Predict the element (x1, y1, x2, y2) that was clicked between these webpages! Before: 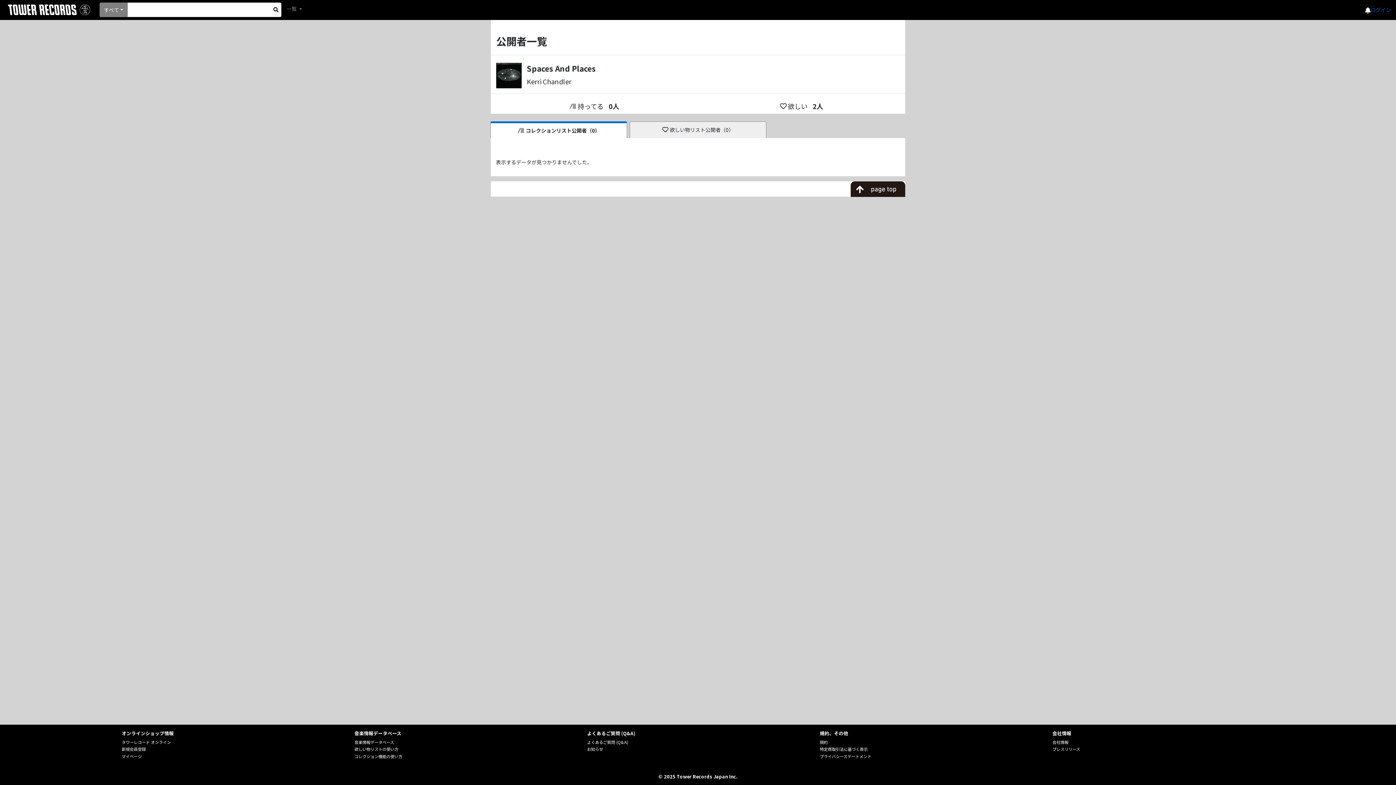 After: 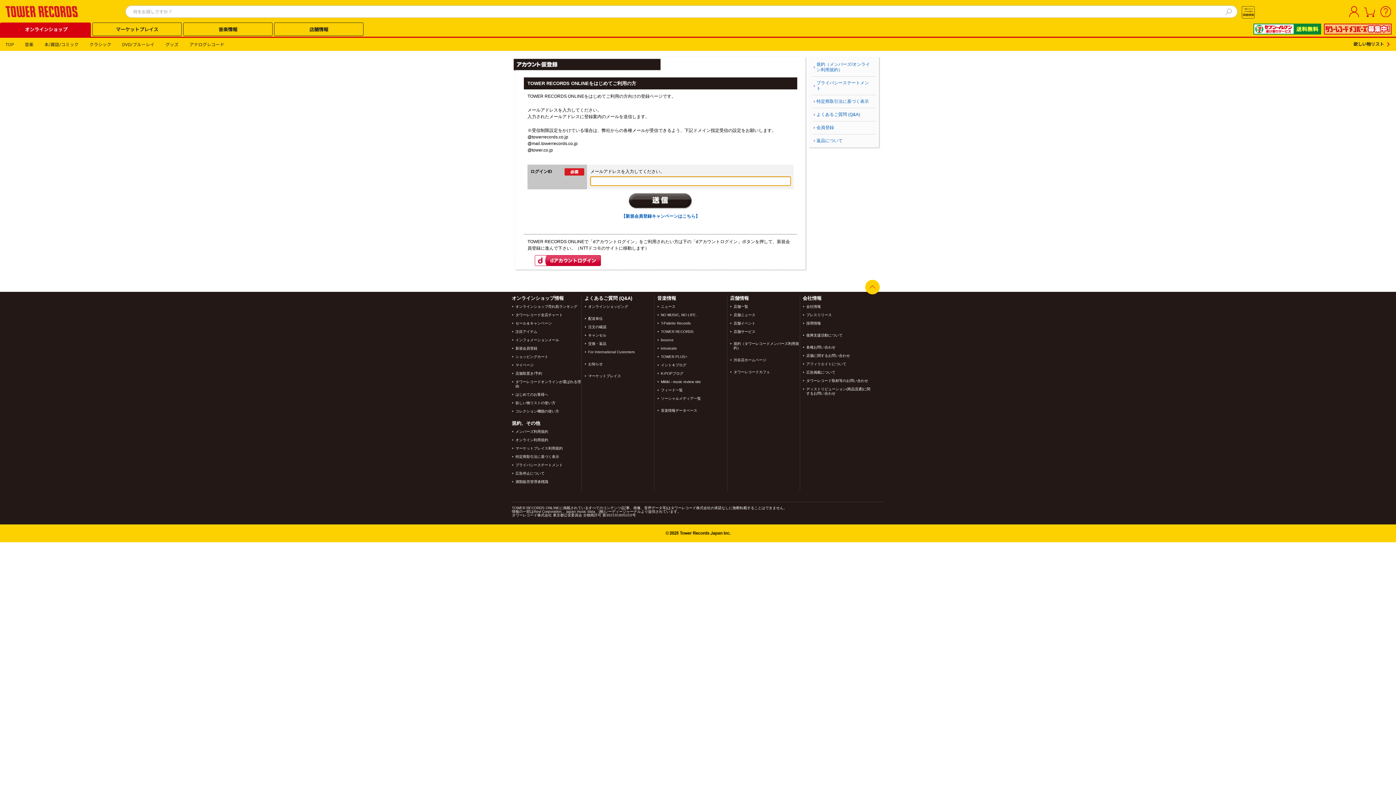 Action: label: 新規会員登録 bbox: (121, 746, 145, 752)